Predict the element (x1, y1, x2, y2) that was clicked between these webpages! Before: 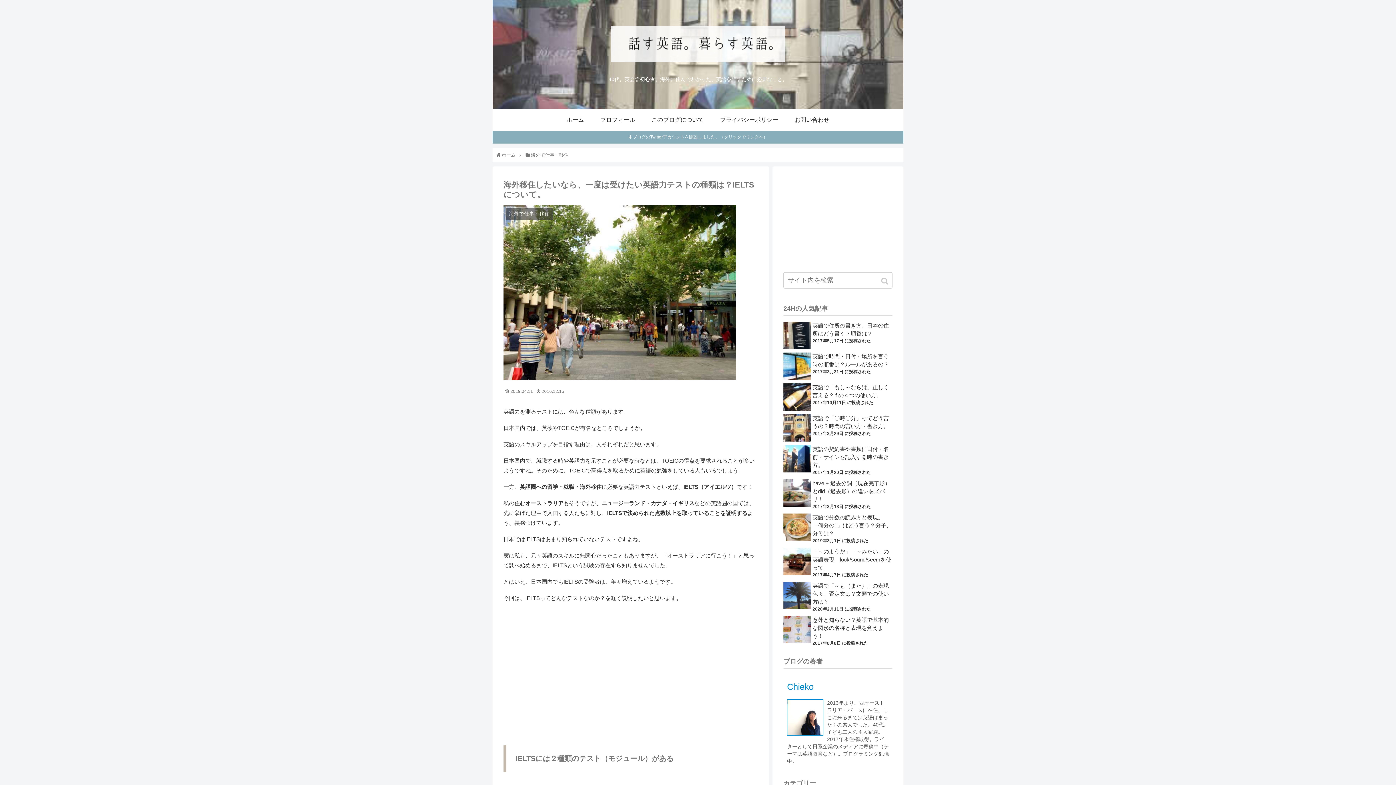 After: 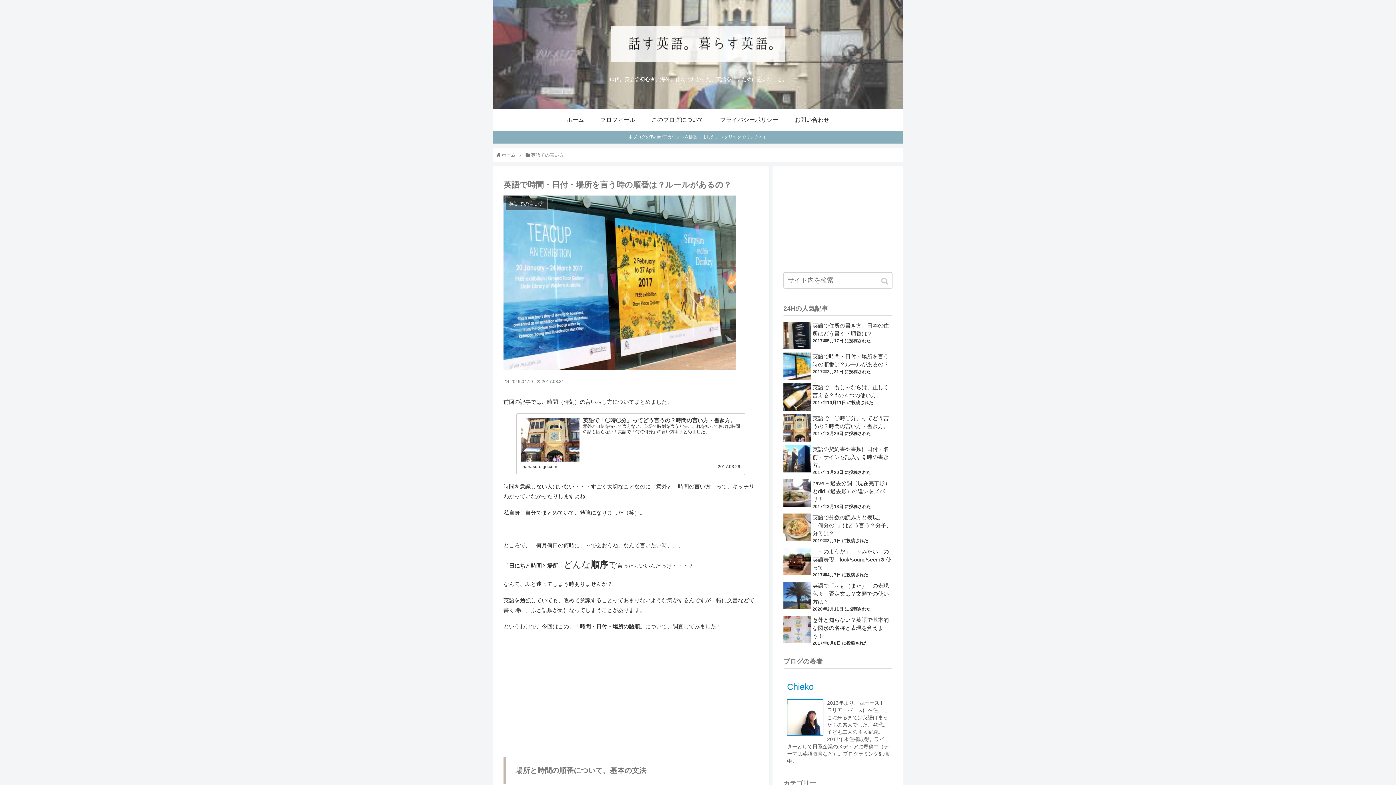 Action: label: 英語で時間・日付・場所を言う時の順番は？ルールがあるの？ bbox: (783, 352, 892, 368)